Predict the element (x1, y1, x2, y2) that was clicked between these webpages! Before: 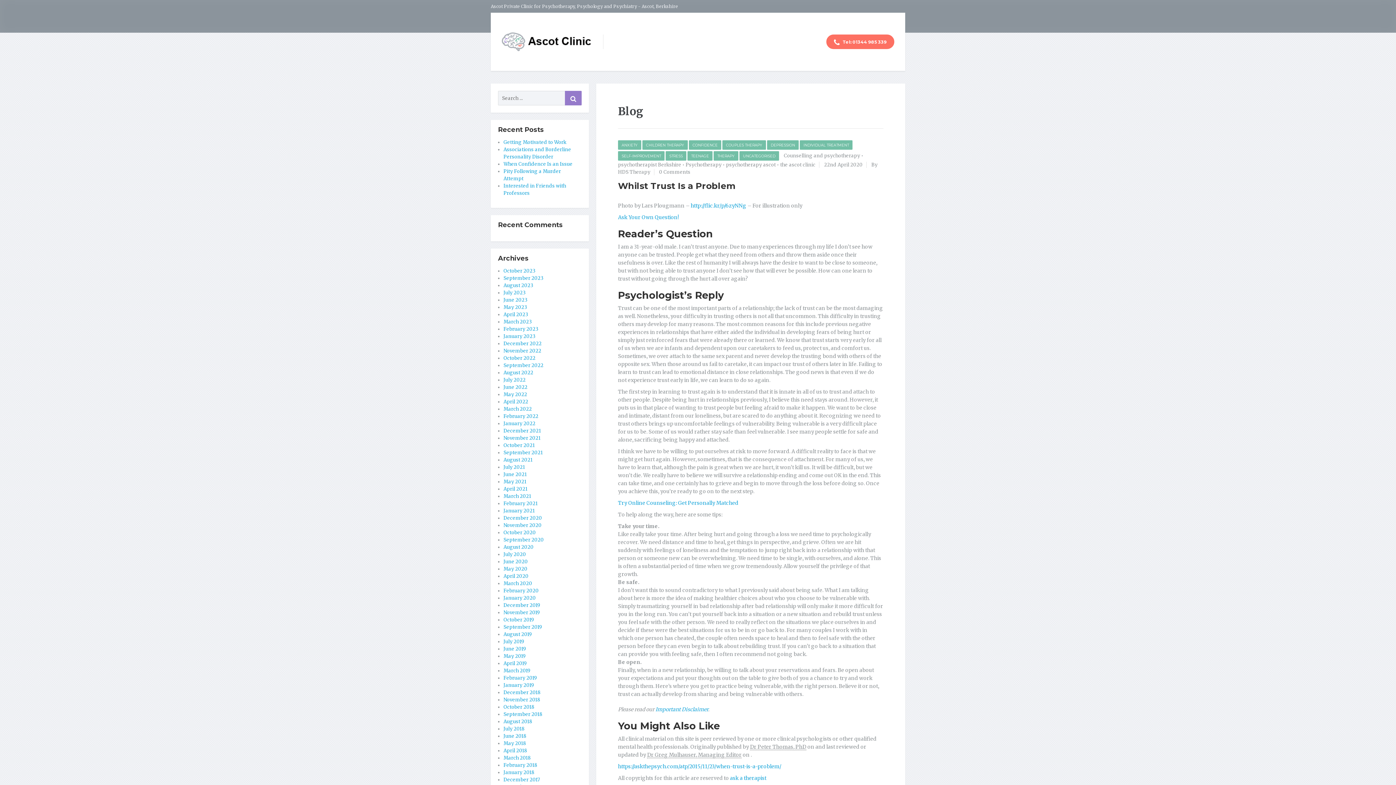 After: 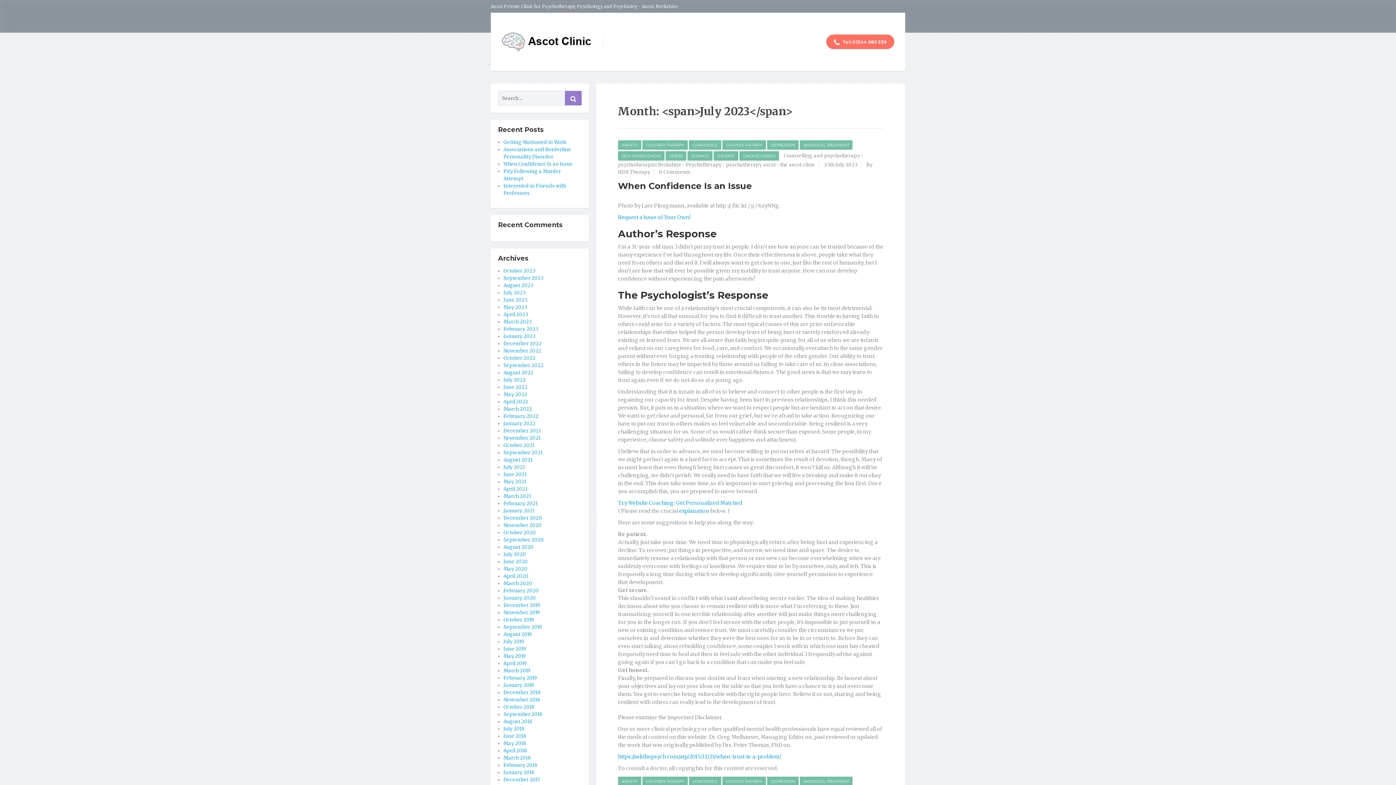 Action: label: July 2023 bbox: (503, 289, 525, 296)